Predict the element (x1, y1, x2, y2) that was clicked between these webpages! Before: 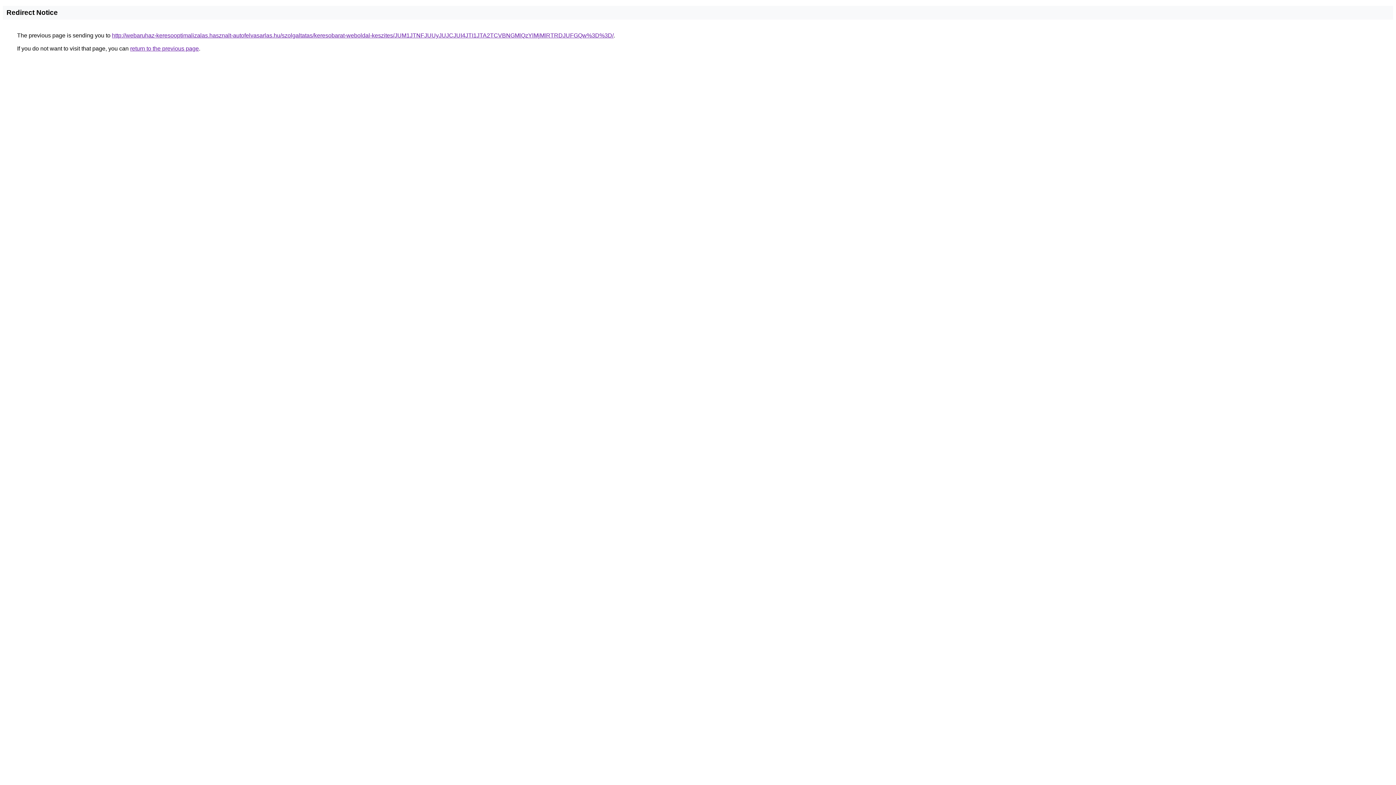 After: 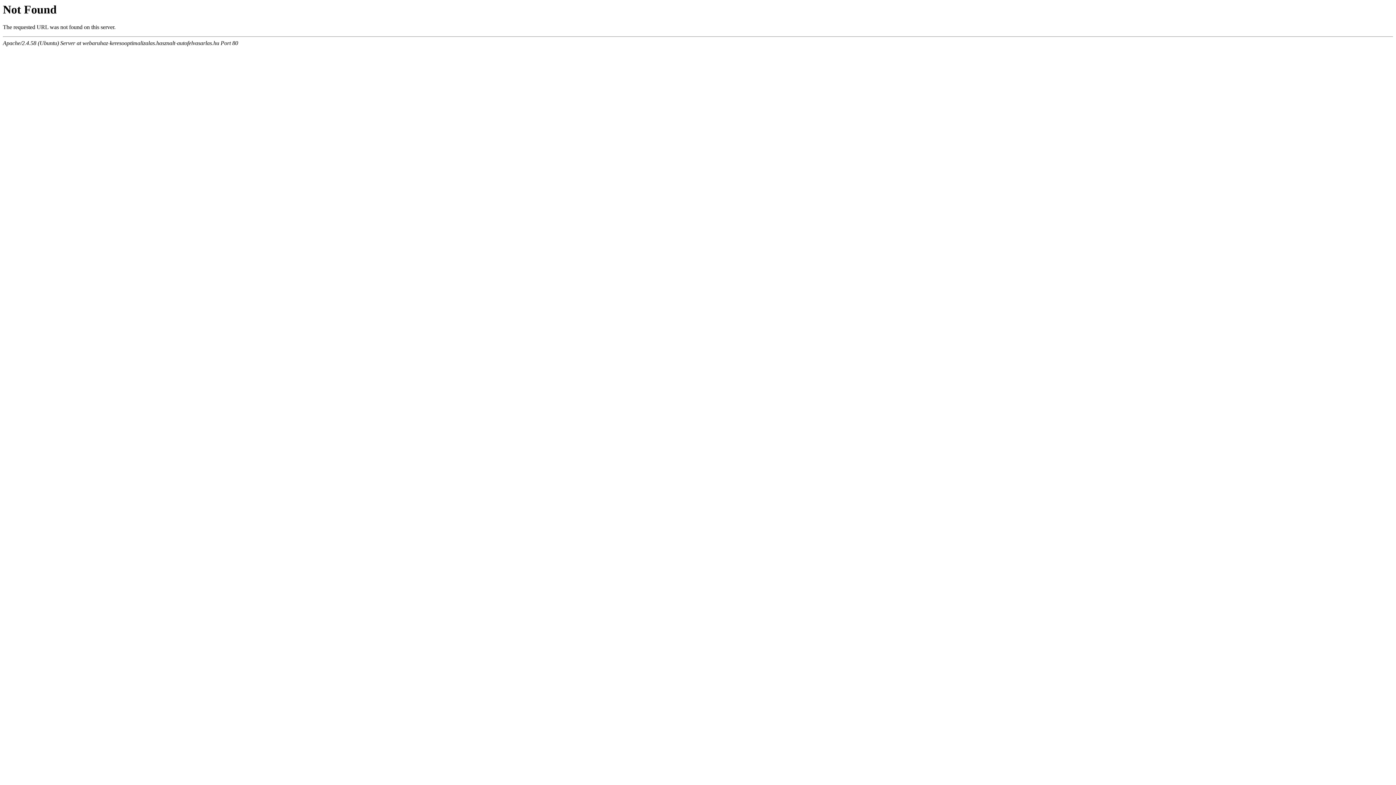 Action: label: http://webaruhaz-keresooptimalizalas.hasznalt-autofelvasarlas.hu/szolgaltatas/keresobarat-weboldal-keszites/JUM1JTNFJUUyJUJCJUI4JTI1JTA2TCVBNGMlQzYlMjMlRTRDJUFGQw%3D%3D/ bbox: (112, 32, 613, 38)